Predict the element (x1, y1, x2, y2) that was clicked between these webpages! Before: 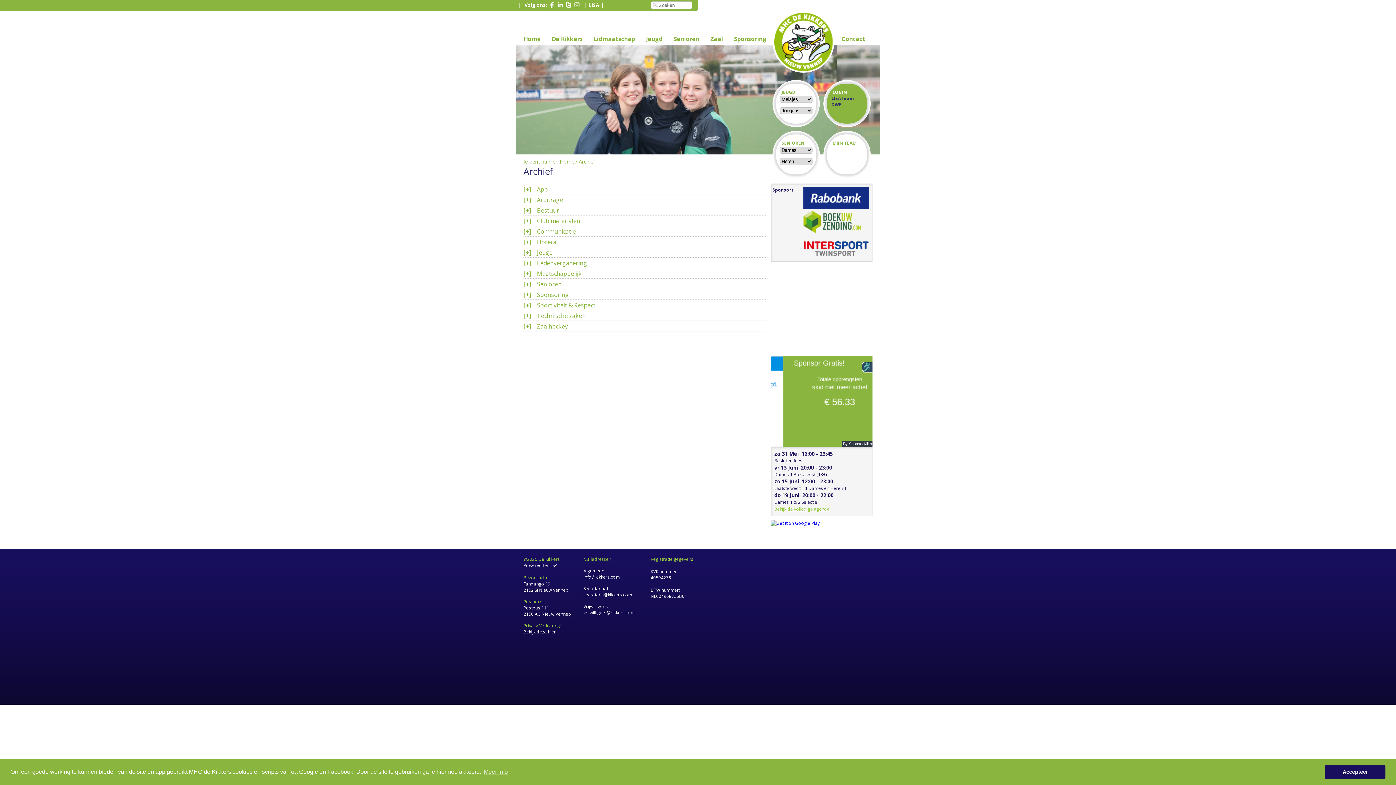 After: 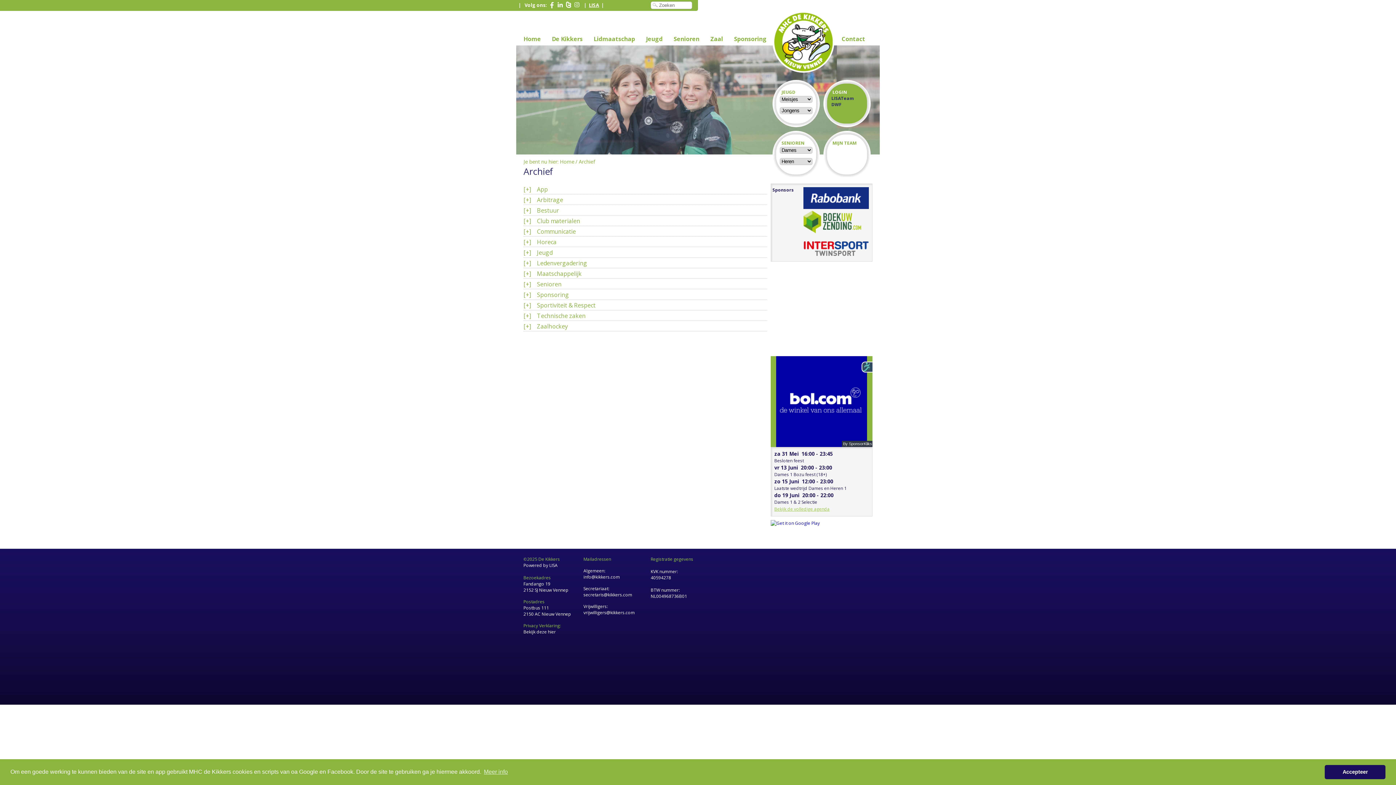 Action: bbox: (589, 1, 599, 8) label: LISA